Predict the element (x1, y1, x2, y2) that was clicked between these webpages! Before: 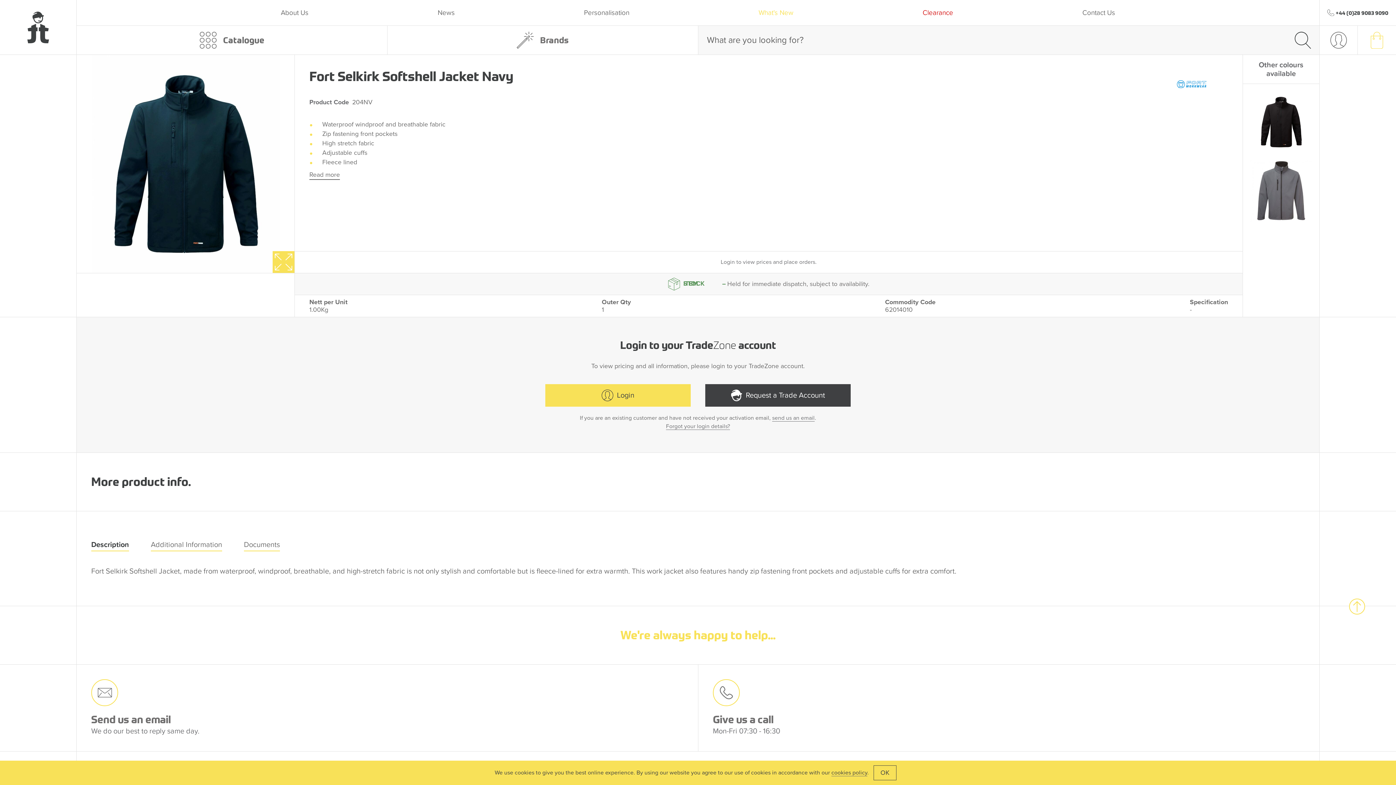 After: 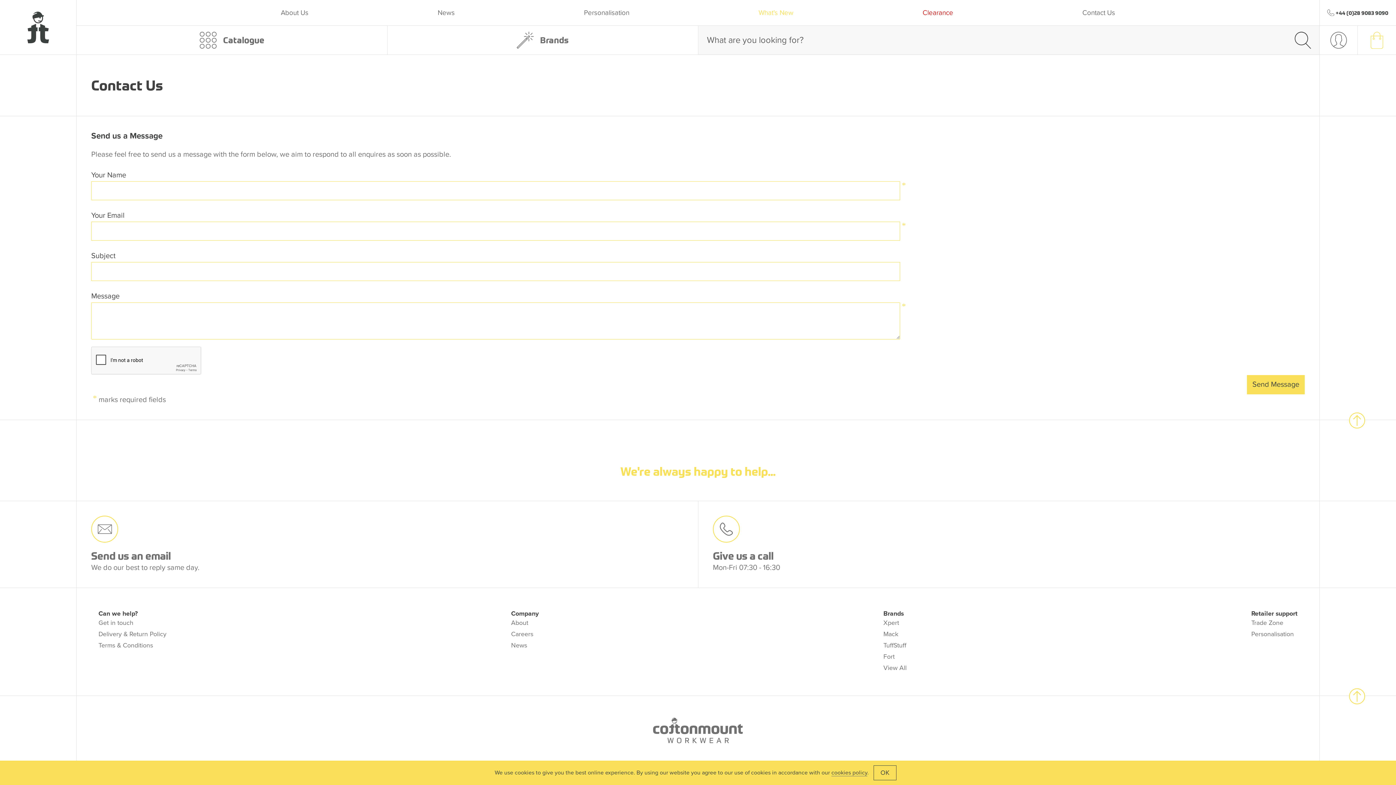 Action: bbox: (705, 384, 850, 406) label: Request a Trade Account